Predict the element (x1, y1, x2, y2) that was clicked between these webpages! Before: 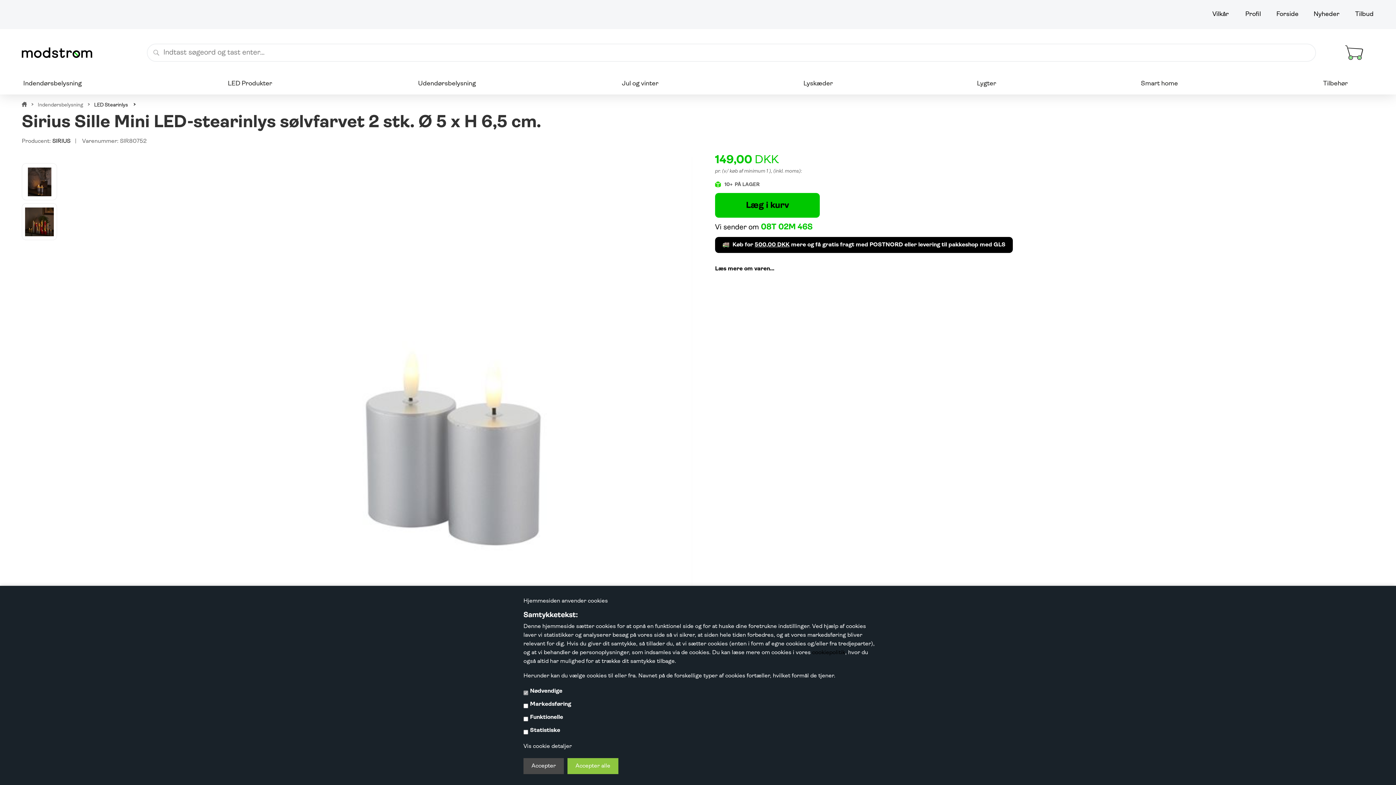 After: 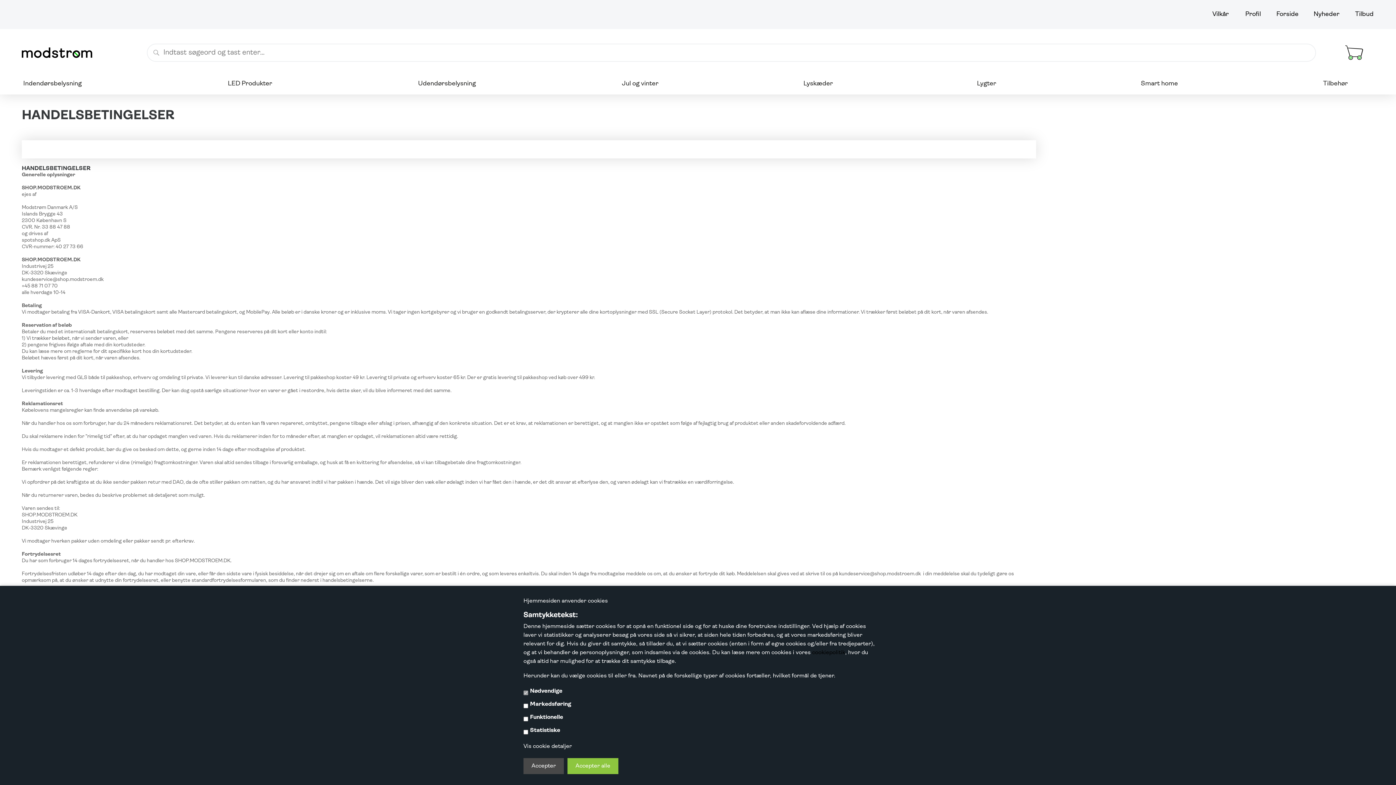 Action: label: Vilkår bbox: (1211, 7, 1230, 21)